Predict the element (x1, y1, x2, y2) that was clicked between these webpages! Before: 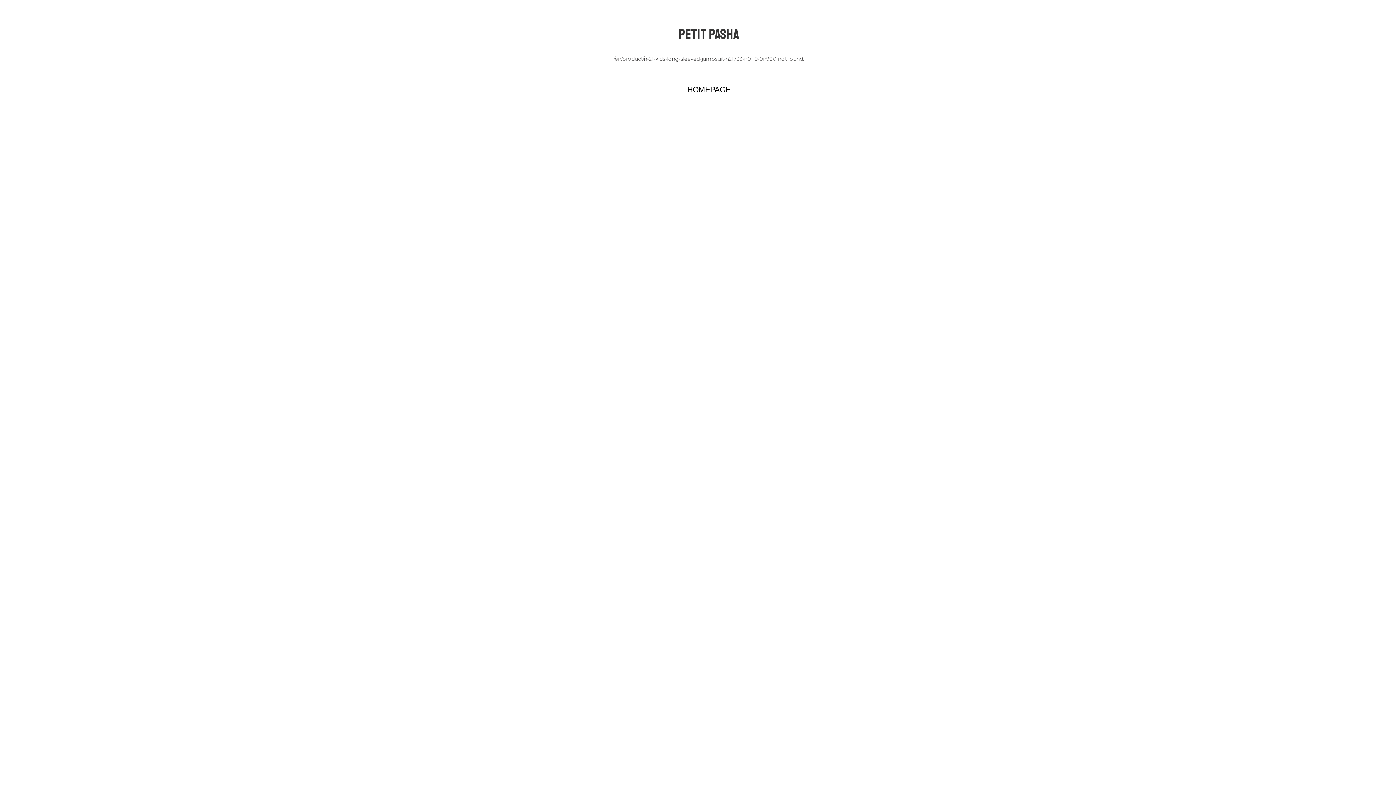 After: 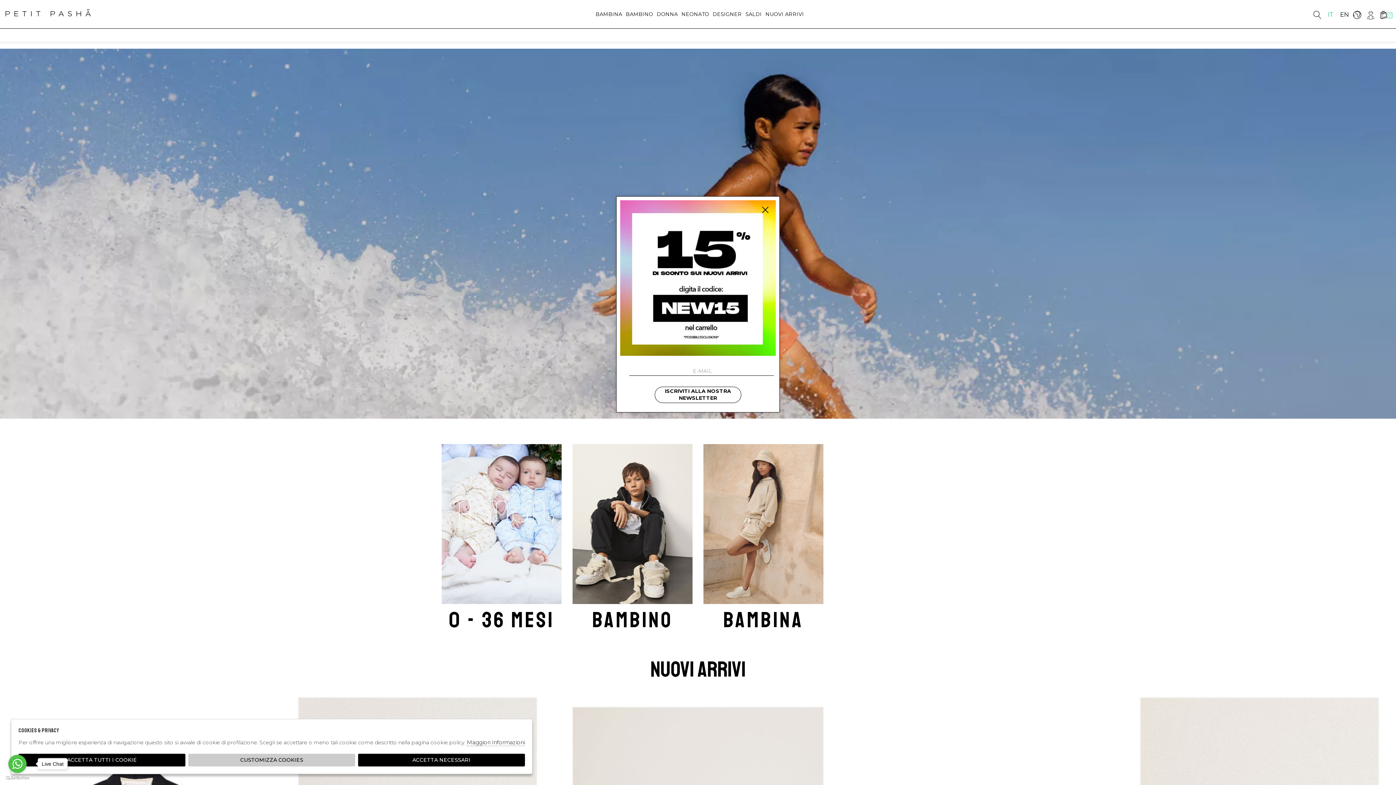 Action: bbox: (687, 85, 730, 94) label: HOMEPAGE